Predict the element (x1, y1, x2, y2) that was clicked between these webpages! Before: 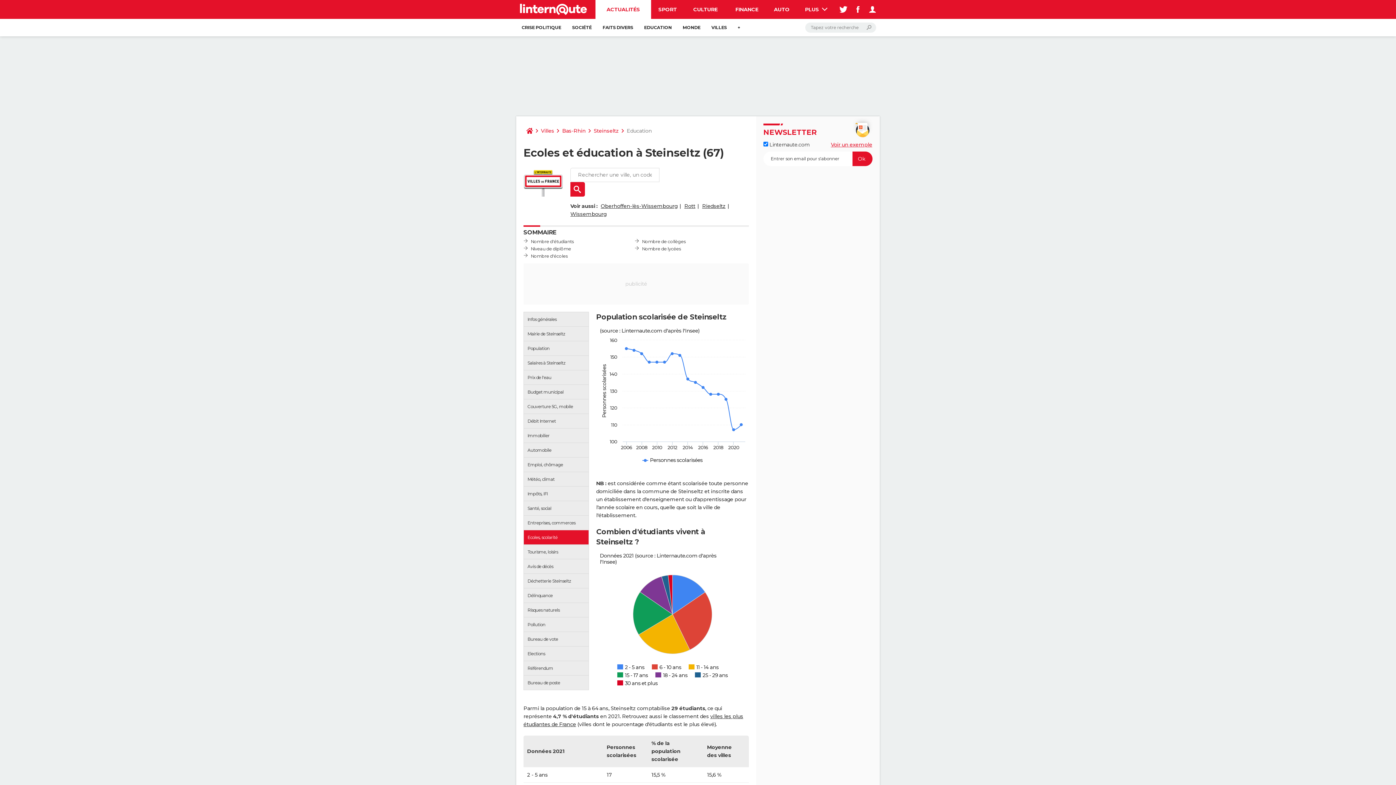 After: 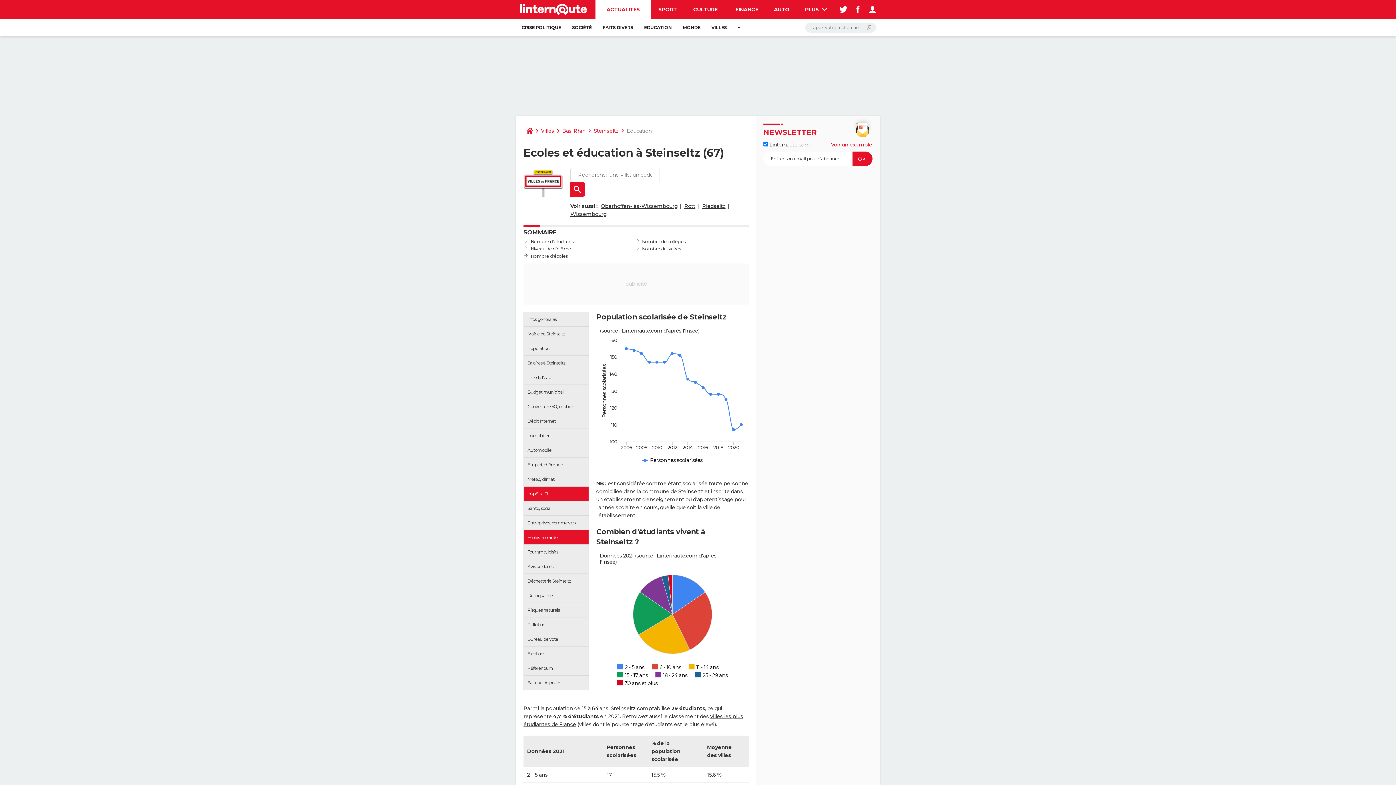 Action: label: Impôts, IFI bbox: (524, 486, 588, 500)